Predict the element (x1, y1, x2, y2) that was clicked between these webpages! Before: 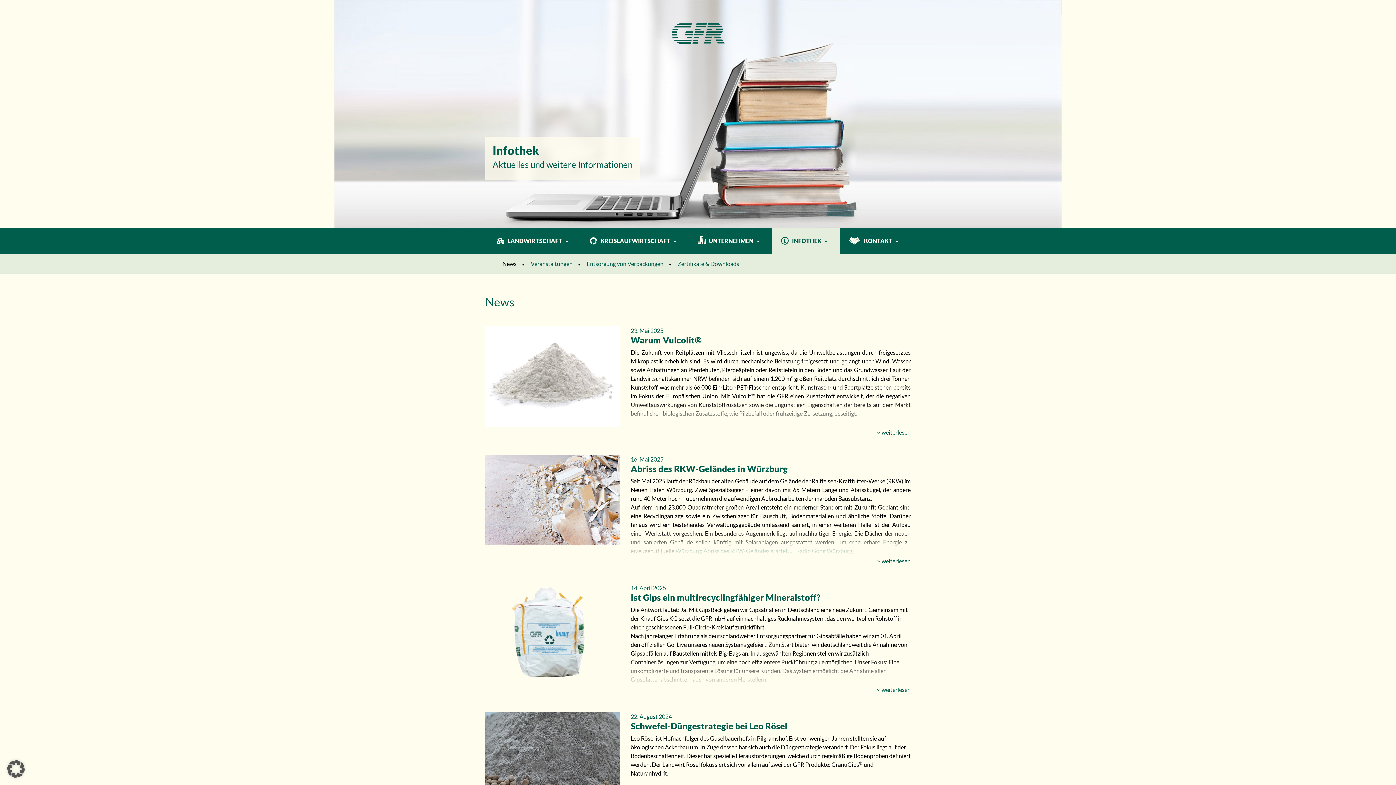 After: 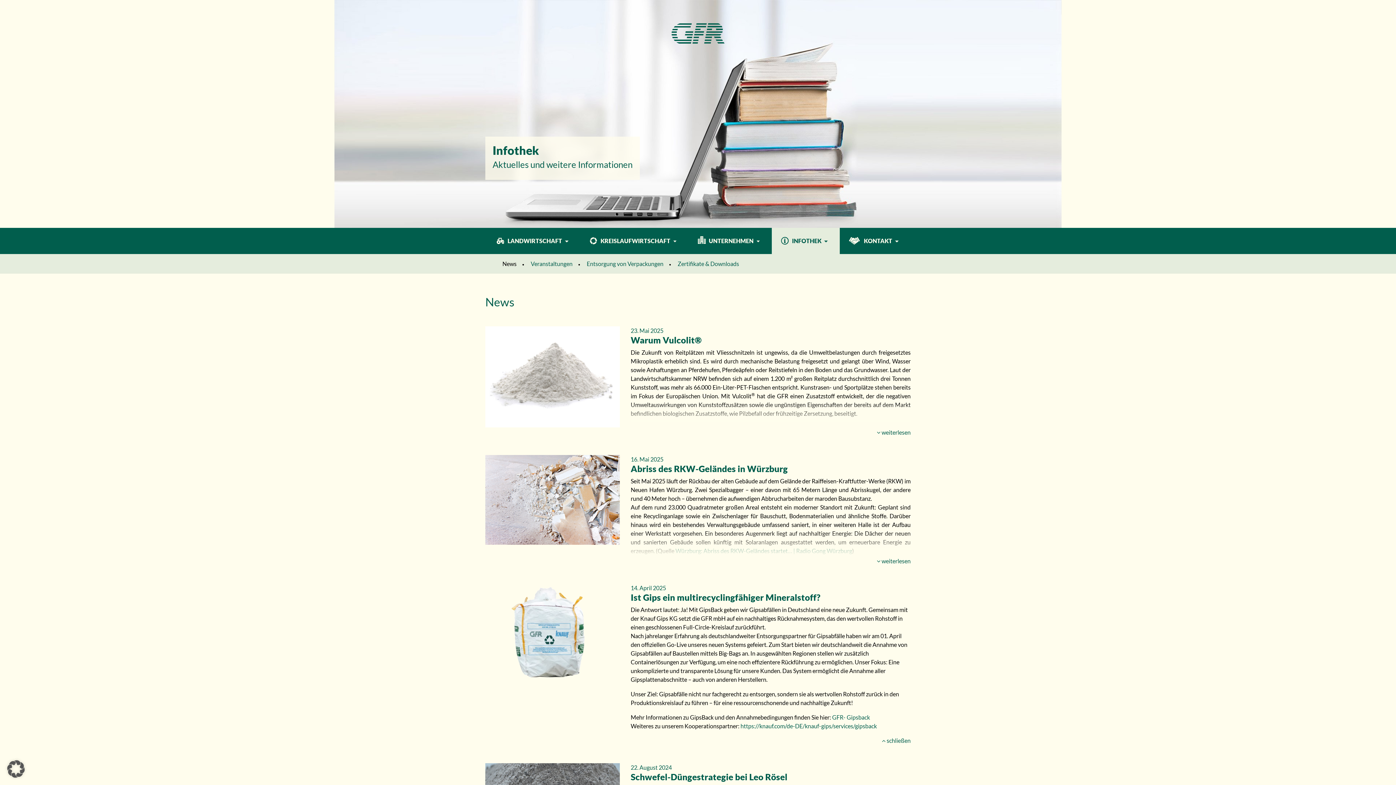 Action: bbox: (877, 686, 910, 693) label:  weiterlesen